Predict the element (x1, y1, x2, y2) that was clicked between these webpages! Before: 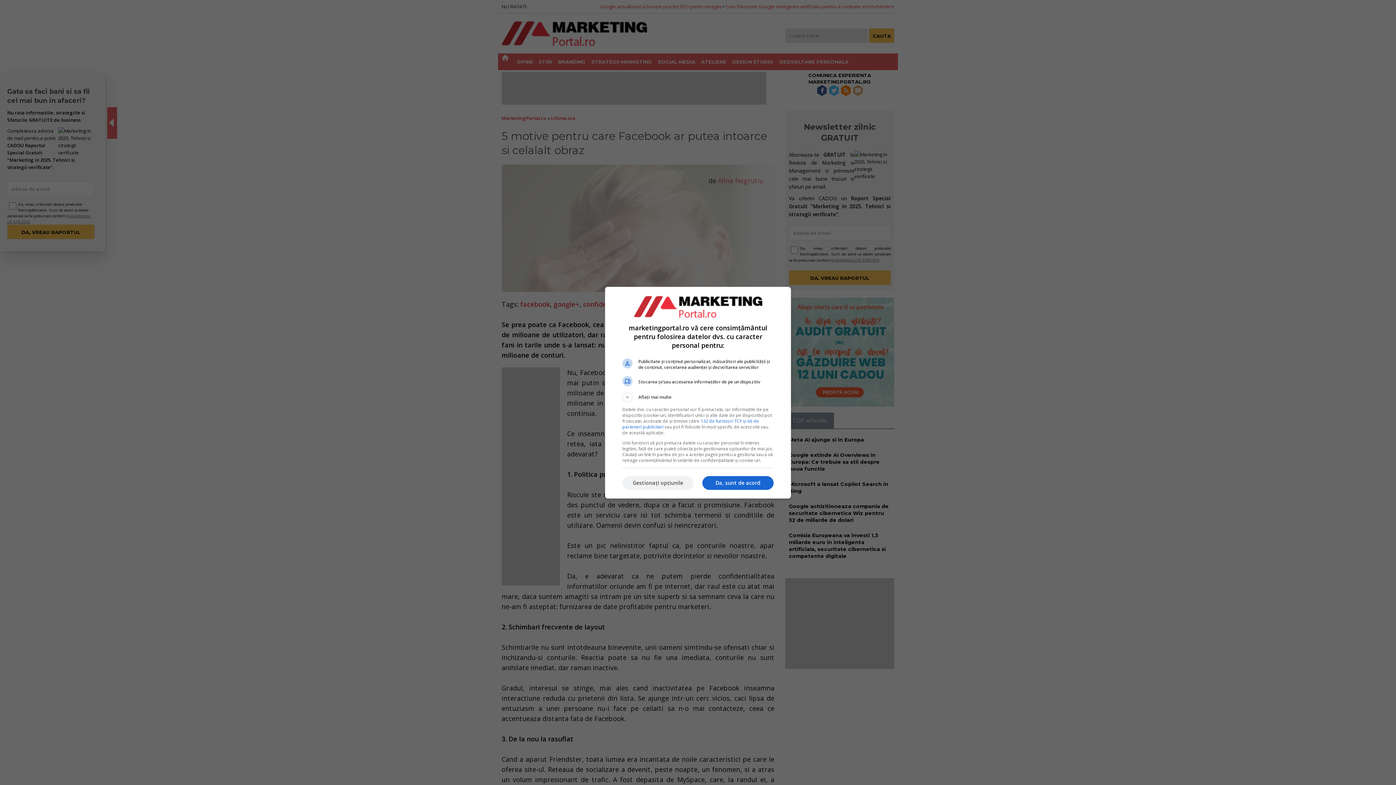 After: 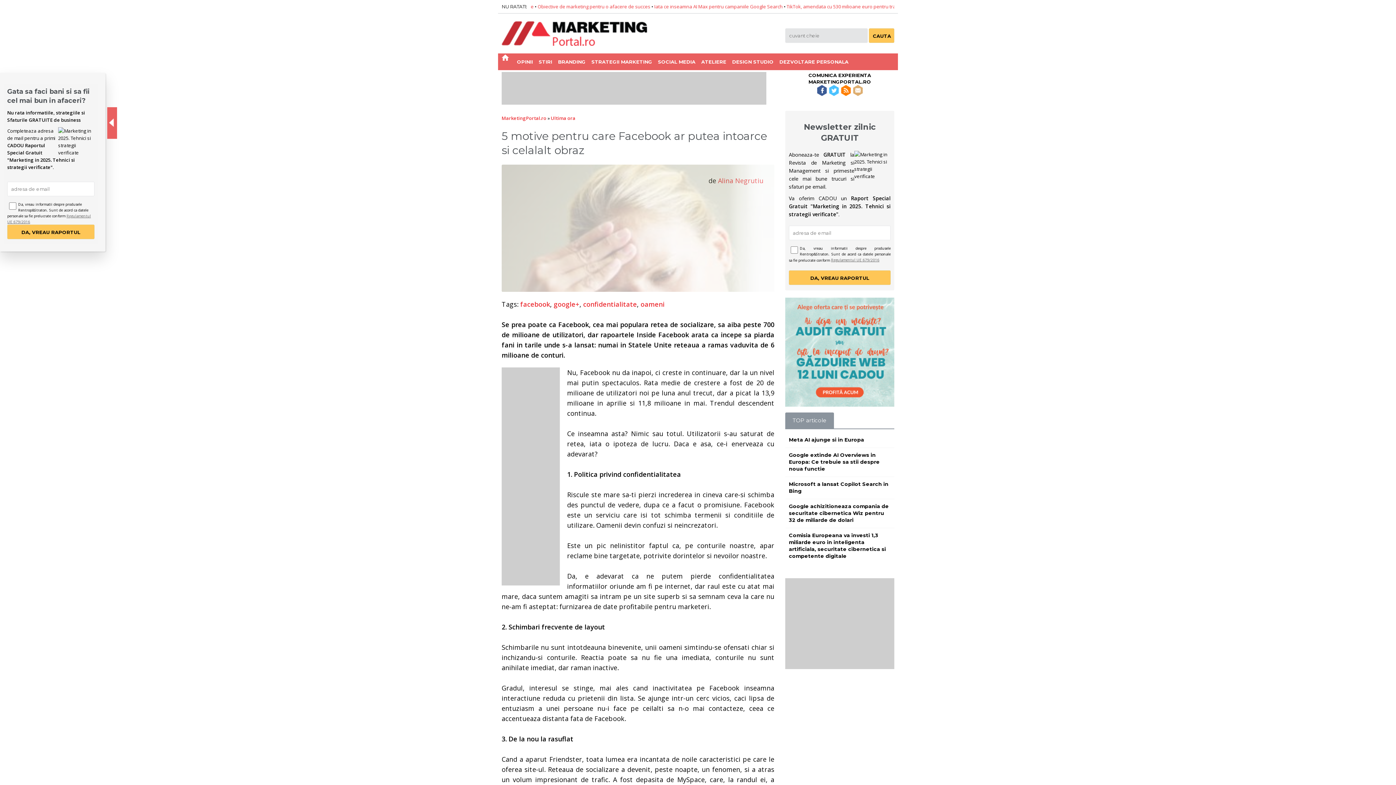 Action: label: Da, sunt de acord bbox: (702, 476, 773, 490)